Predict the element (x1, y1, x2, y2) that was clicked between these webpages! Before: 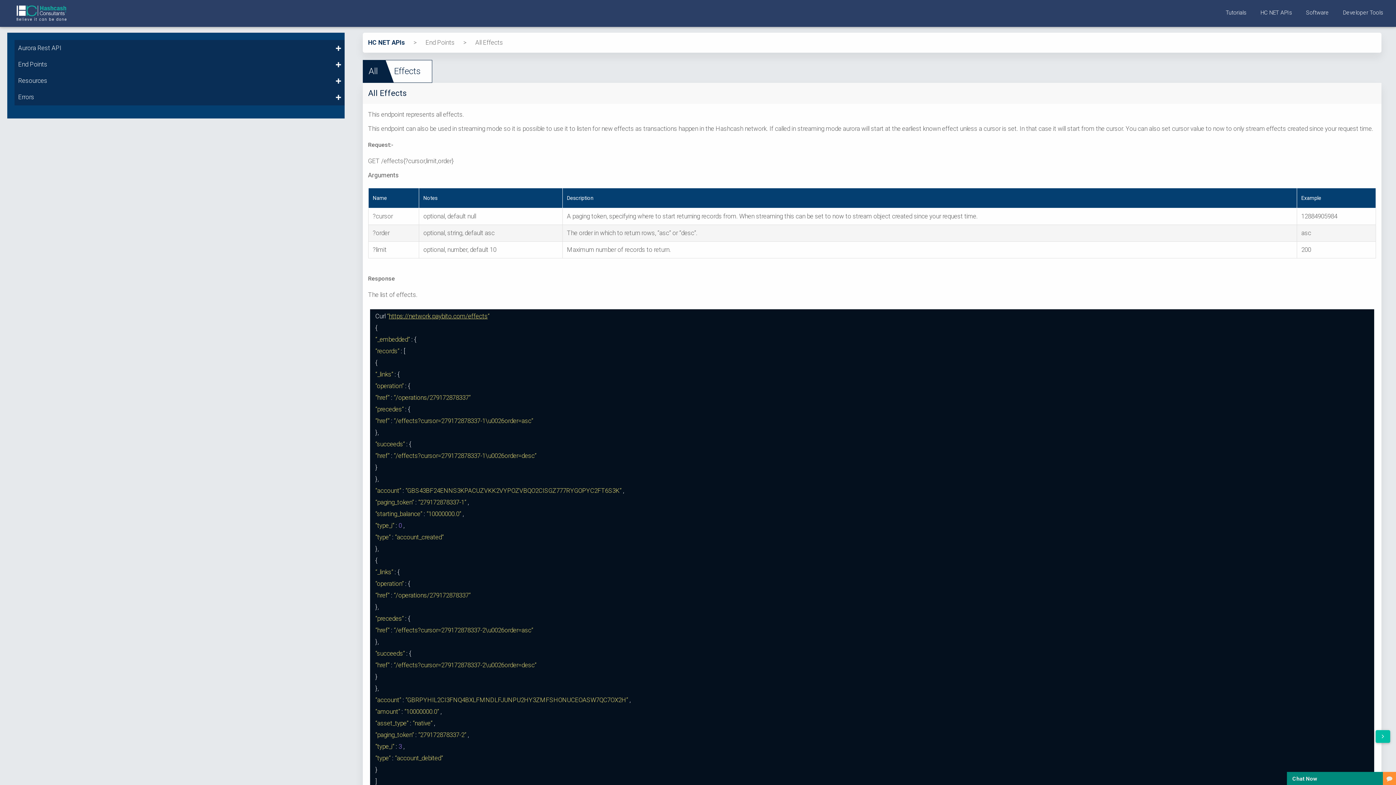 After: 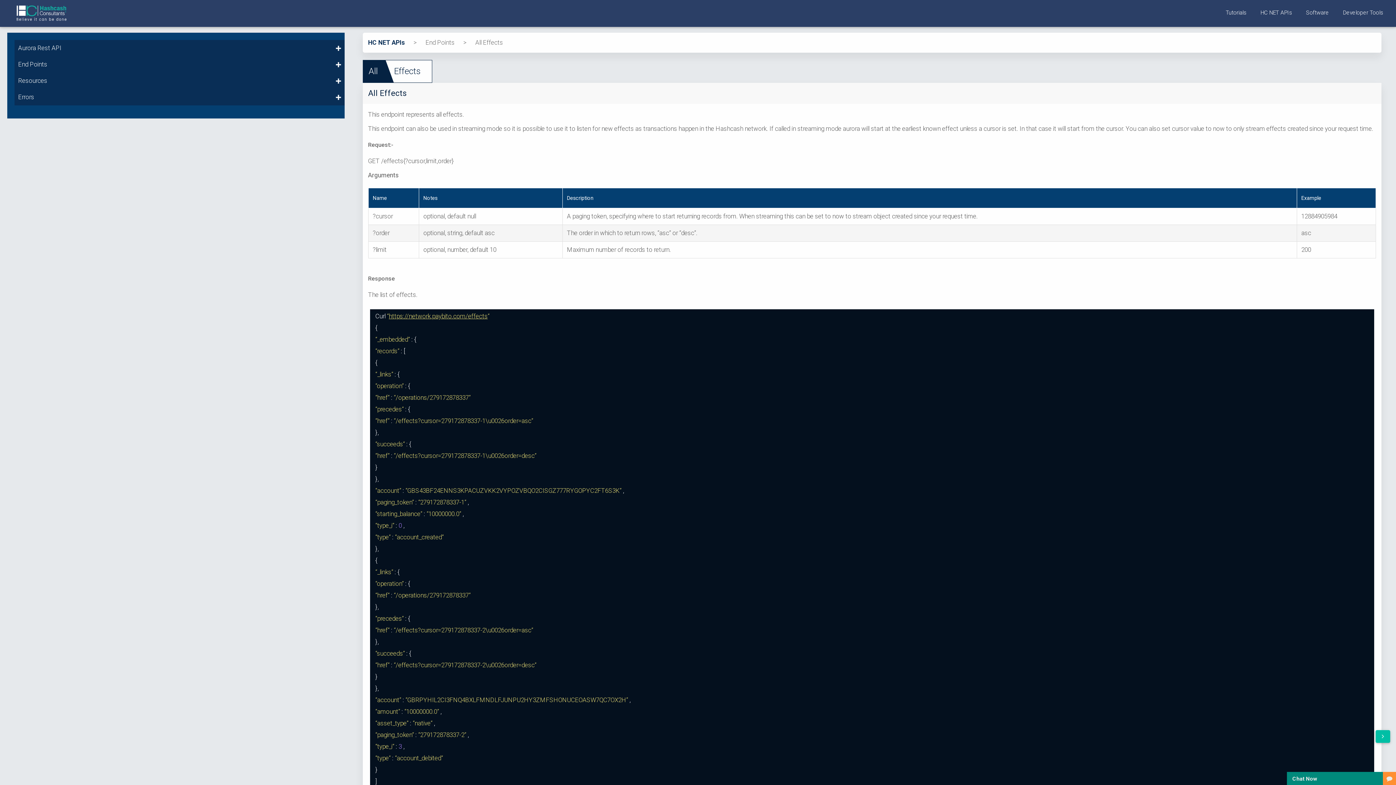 Action: label: https://network.paybito.com/effects bbox: (388, 312, 487, 320)